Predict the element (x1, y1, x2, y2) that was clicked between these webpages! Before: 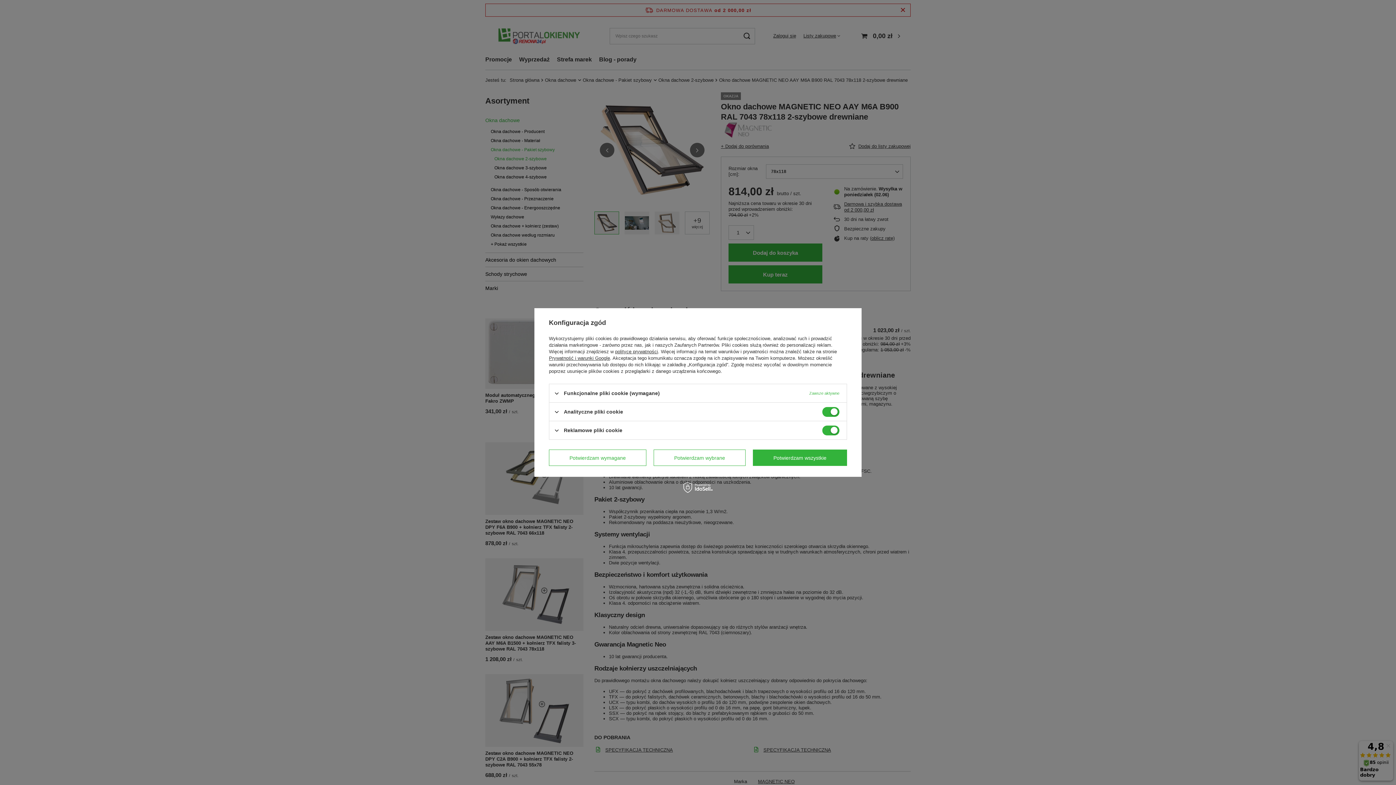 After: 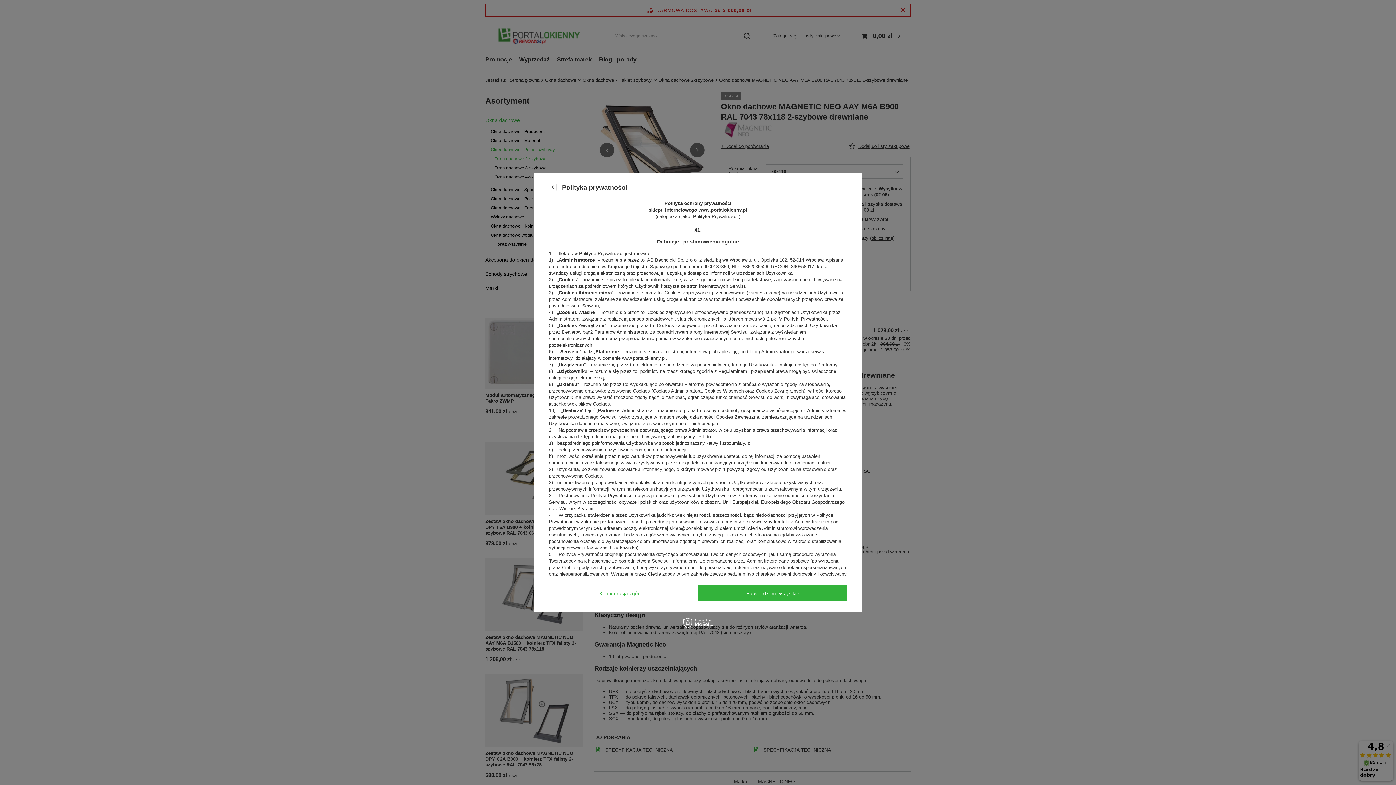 Action: label: polityce prywatności bbox: (615, 349, 658, 354)